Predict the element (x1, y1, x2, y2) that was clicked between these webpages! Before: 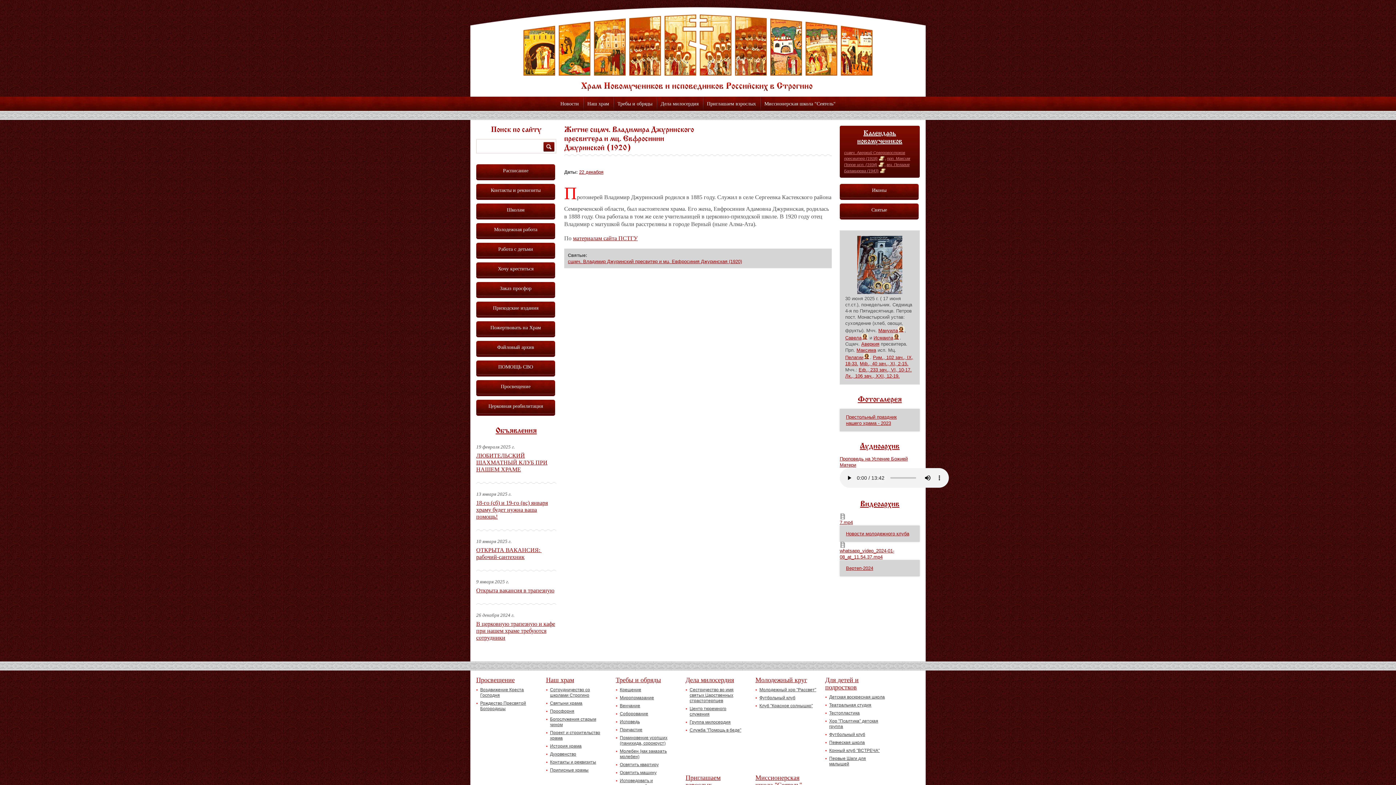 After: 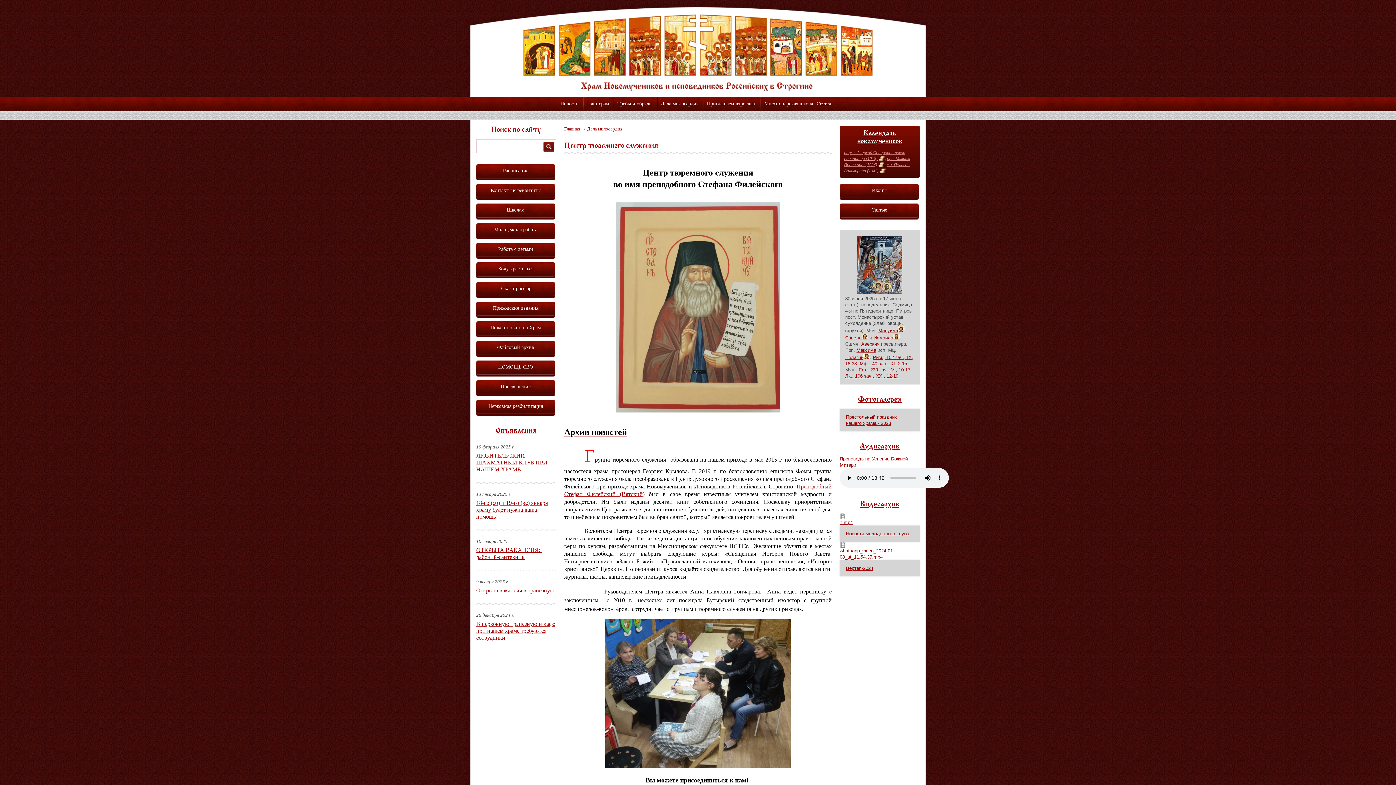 Action: label: Центр тюремного служения bbox: (685, 706, 746, 717)